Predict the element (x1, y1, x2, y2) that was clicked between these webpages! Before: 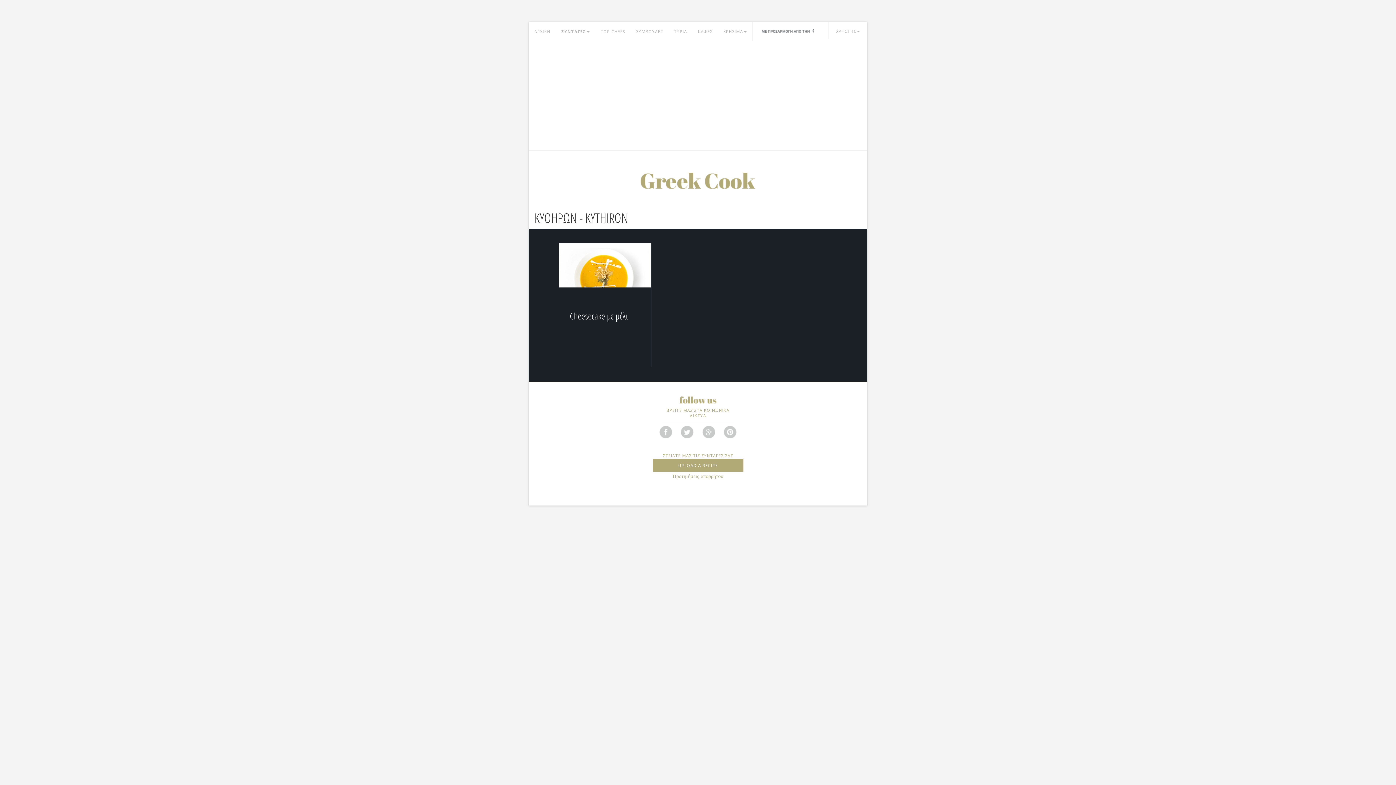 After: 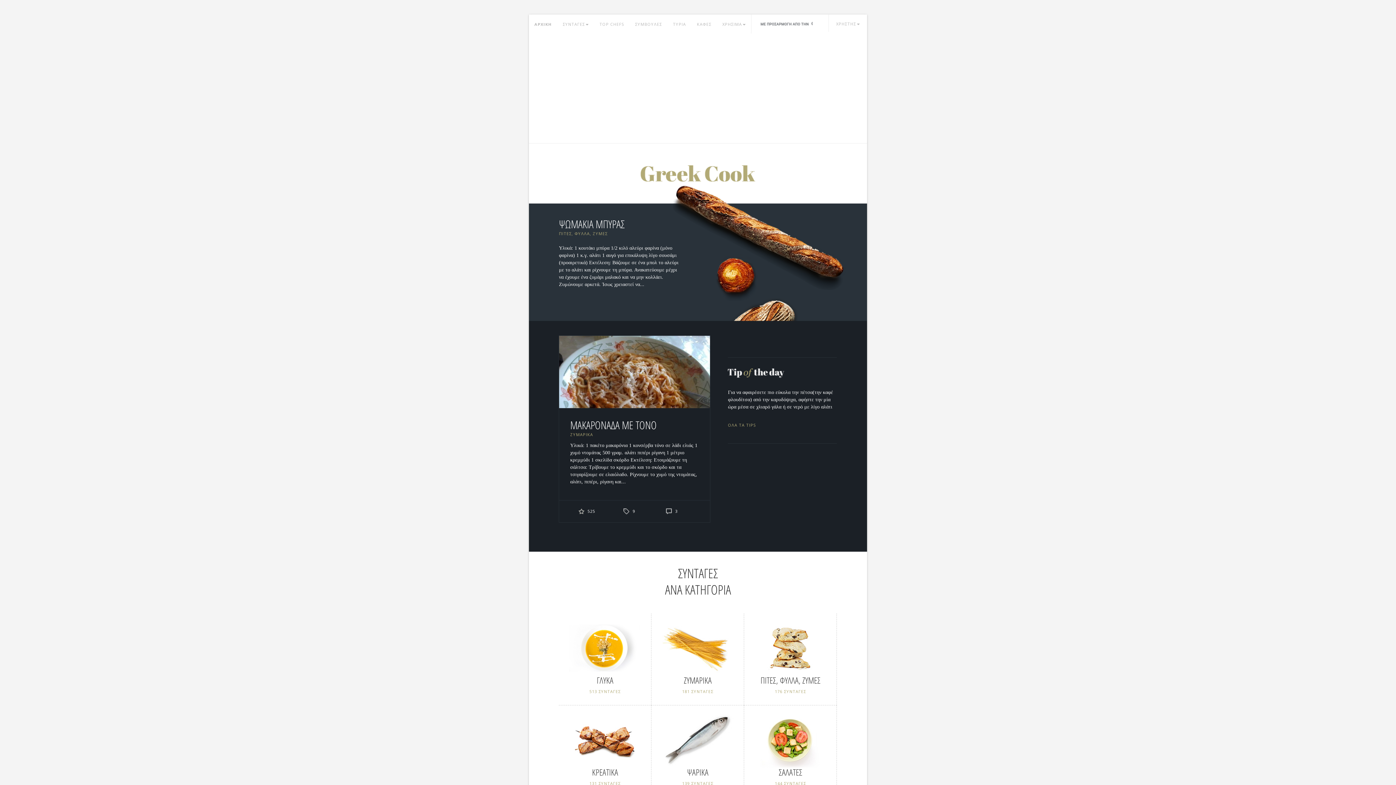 Action: bbox: (529, 21, 556, 41) label: ΑΡΧΙΚΗ